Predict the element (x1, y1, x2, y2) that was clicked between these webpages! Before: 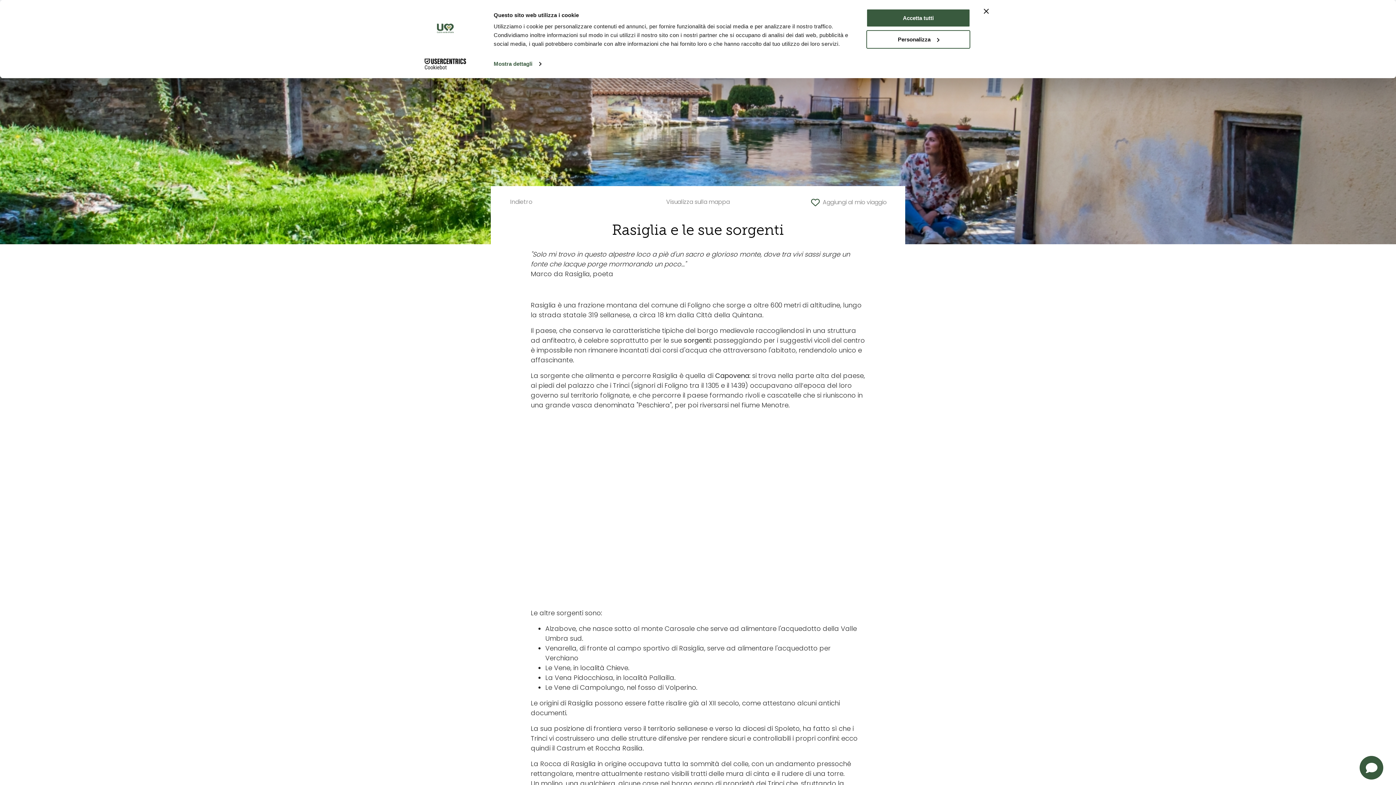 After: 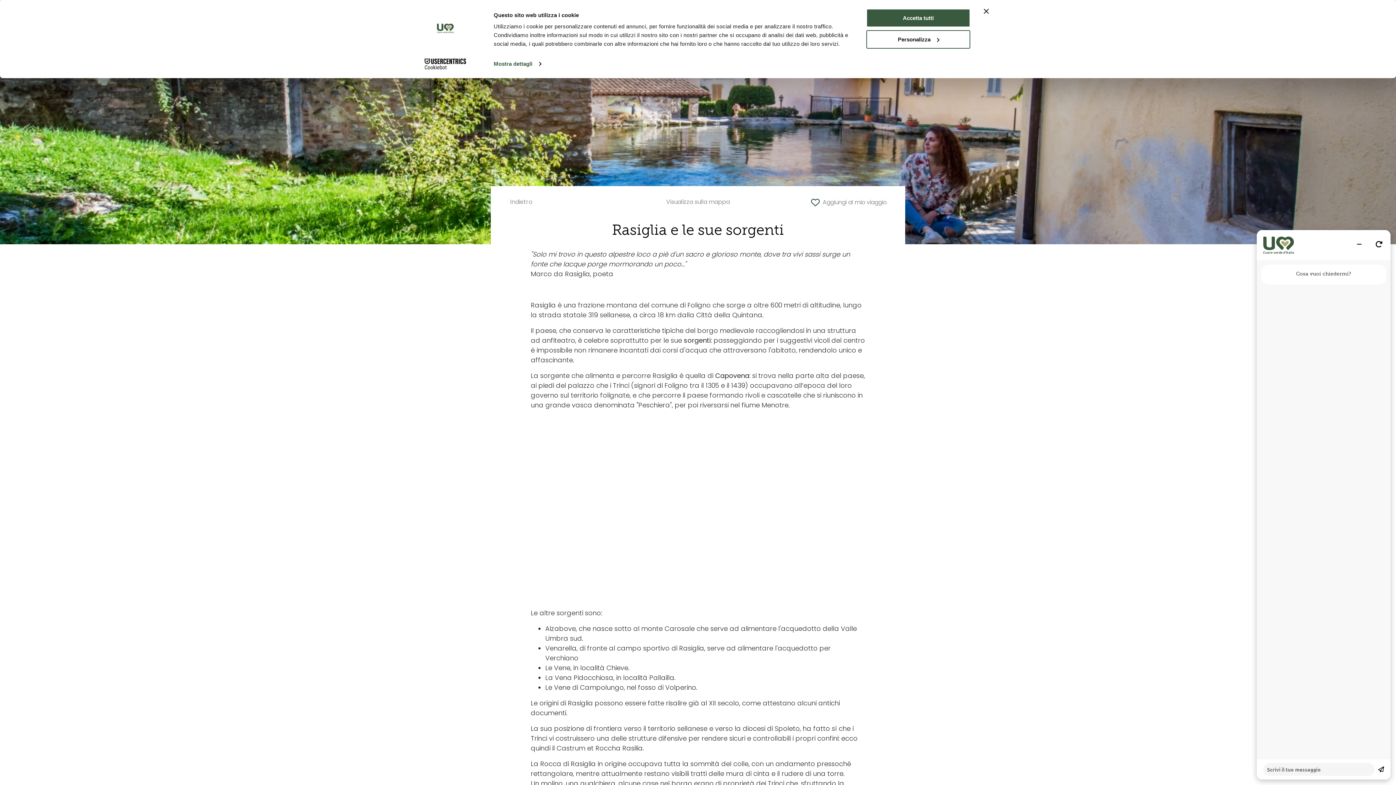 Action: label: Apri chatbot bbox: (1360, 756, 1383, 780)